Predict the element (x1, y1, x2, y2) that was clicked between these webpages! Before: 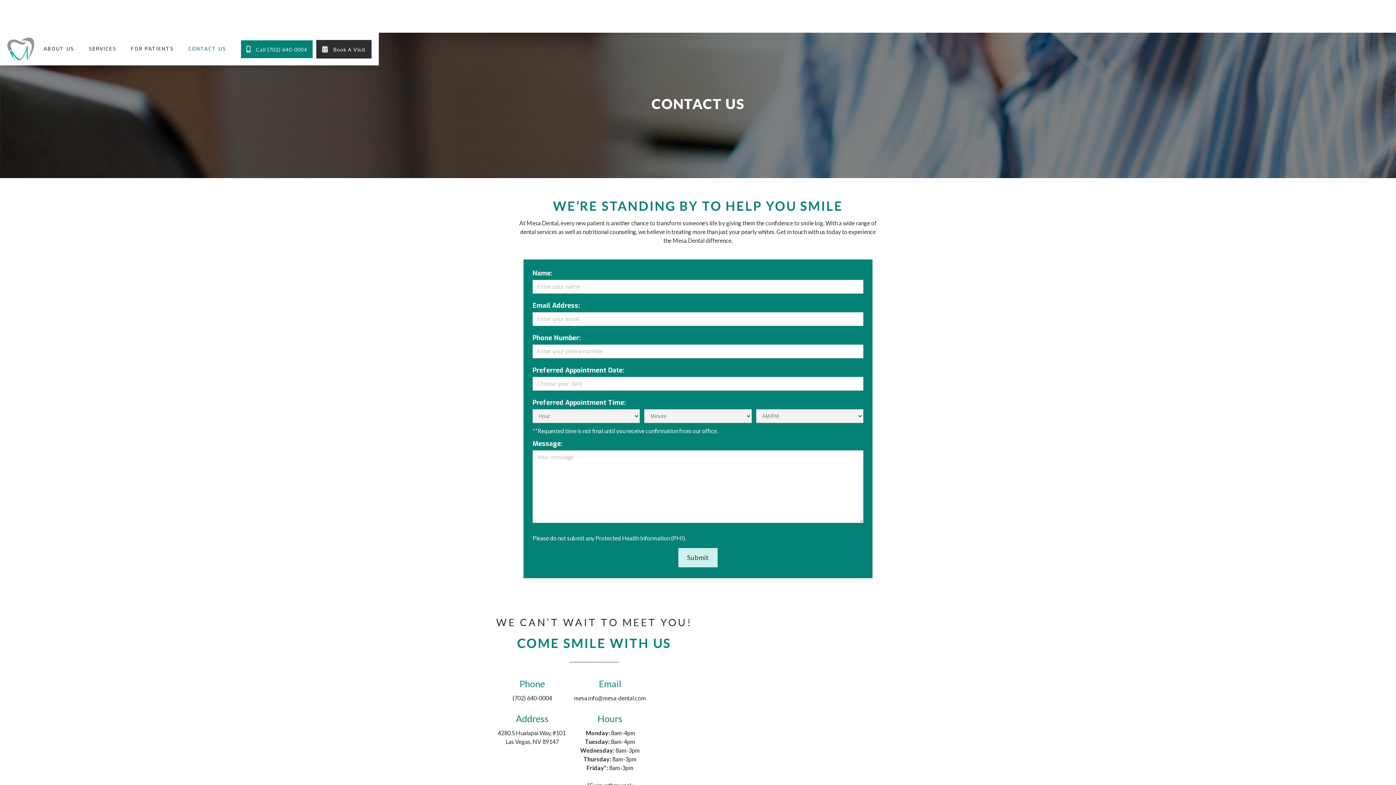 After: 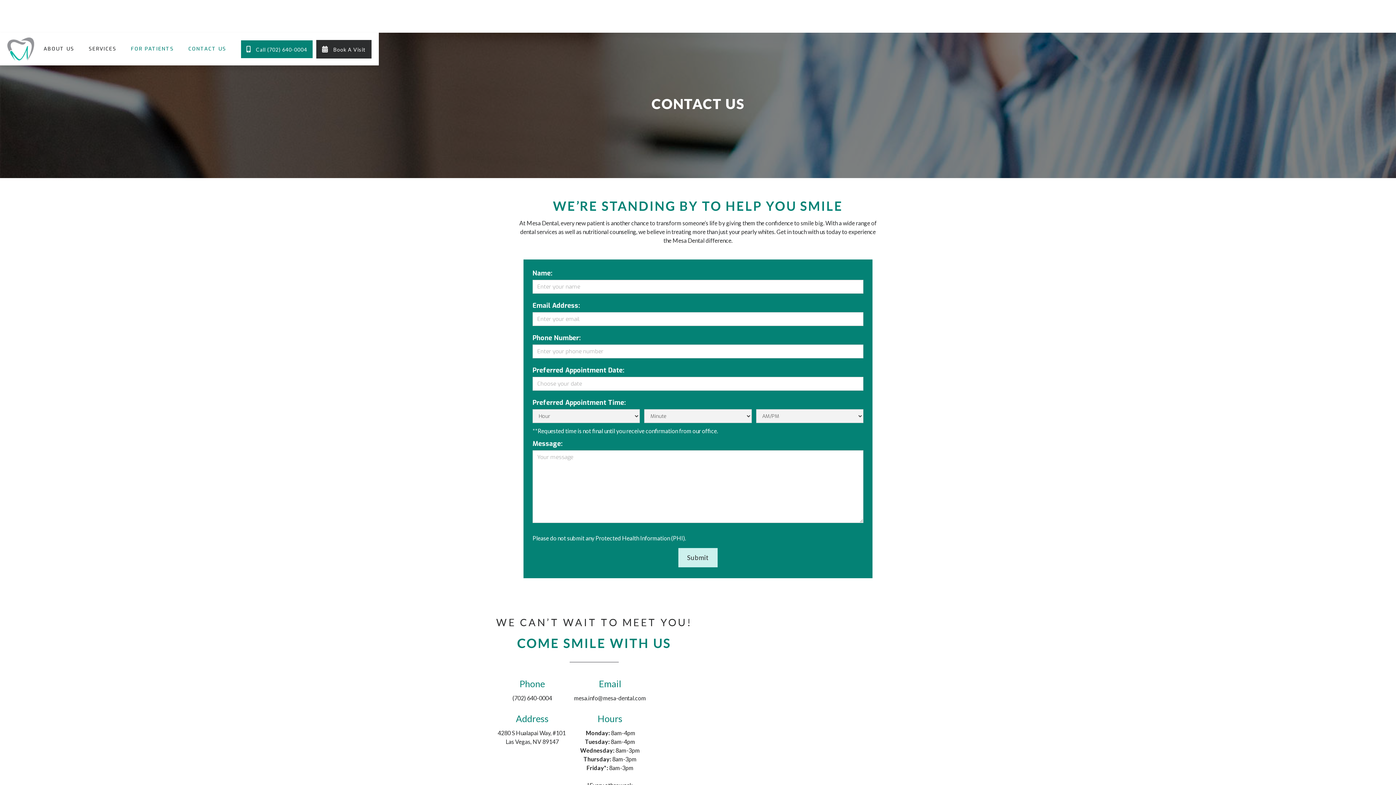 Action: label: FOR PATIENTS bbox: (123, 41, 181, 56)